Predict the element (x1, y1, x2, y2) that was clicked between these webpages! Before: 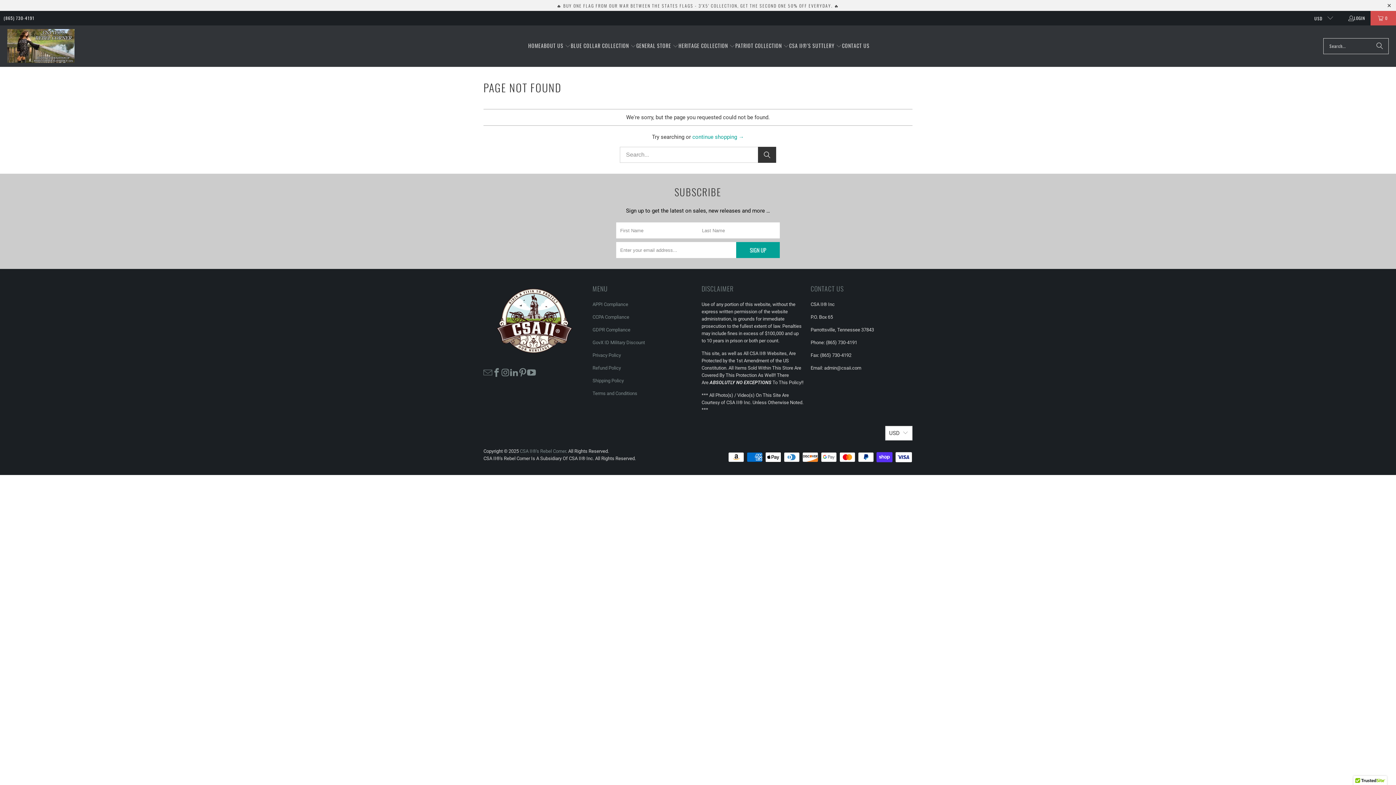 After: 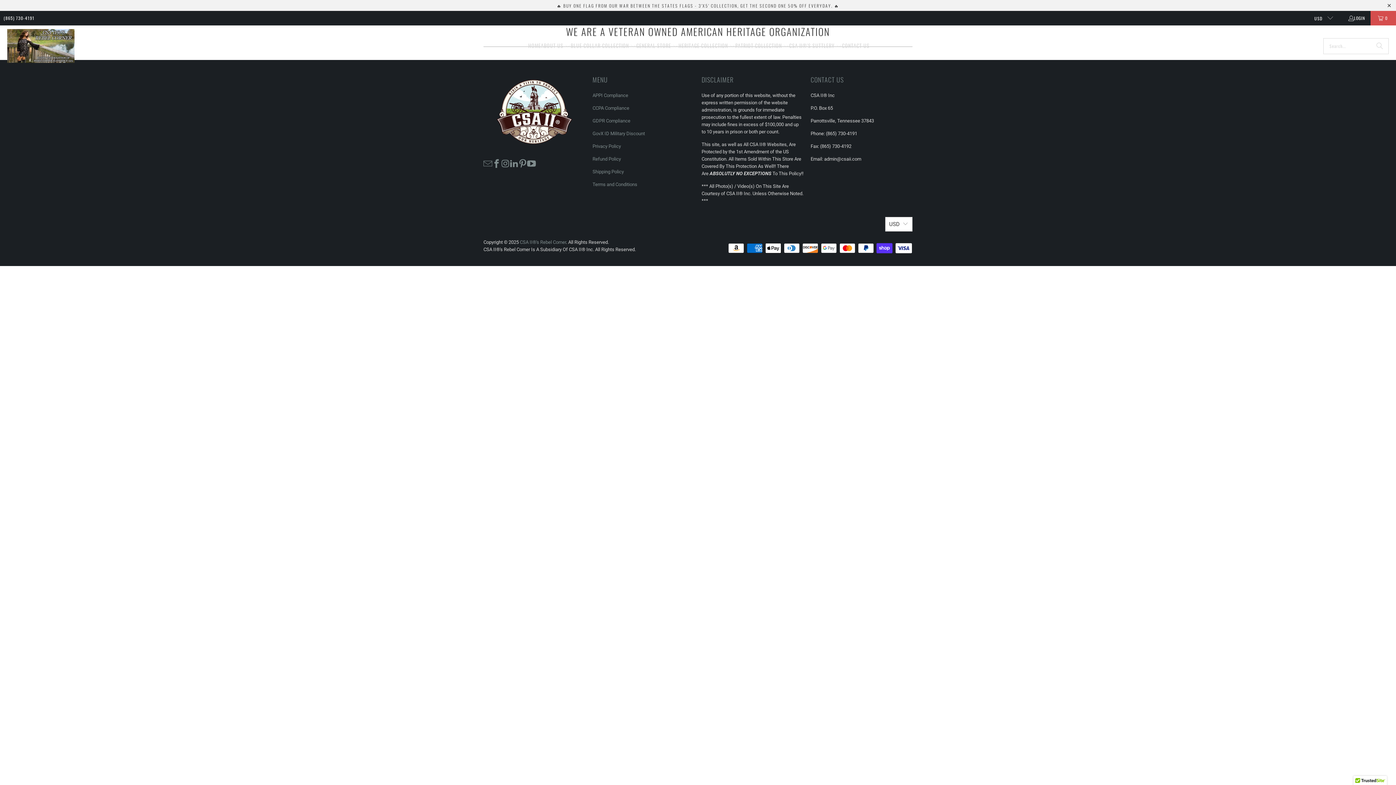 Action: bbox: (592, 340, 645, 345) label: GovX ID Military Discount